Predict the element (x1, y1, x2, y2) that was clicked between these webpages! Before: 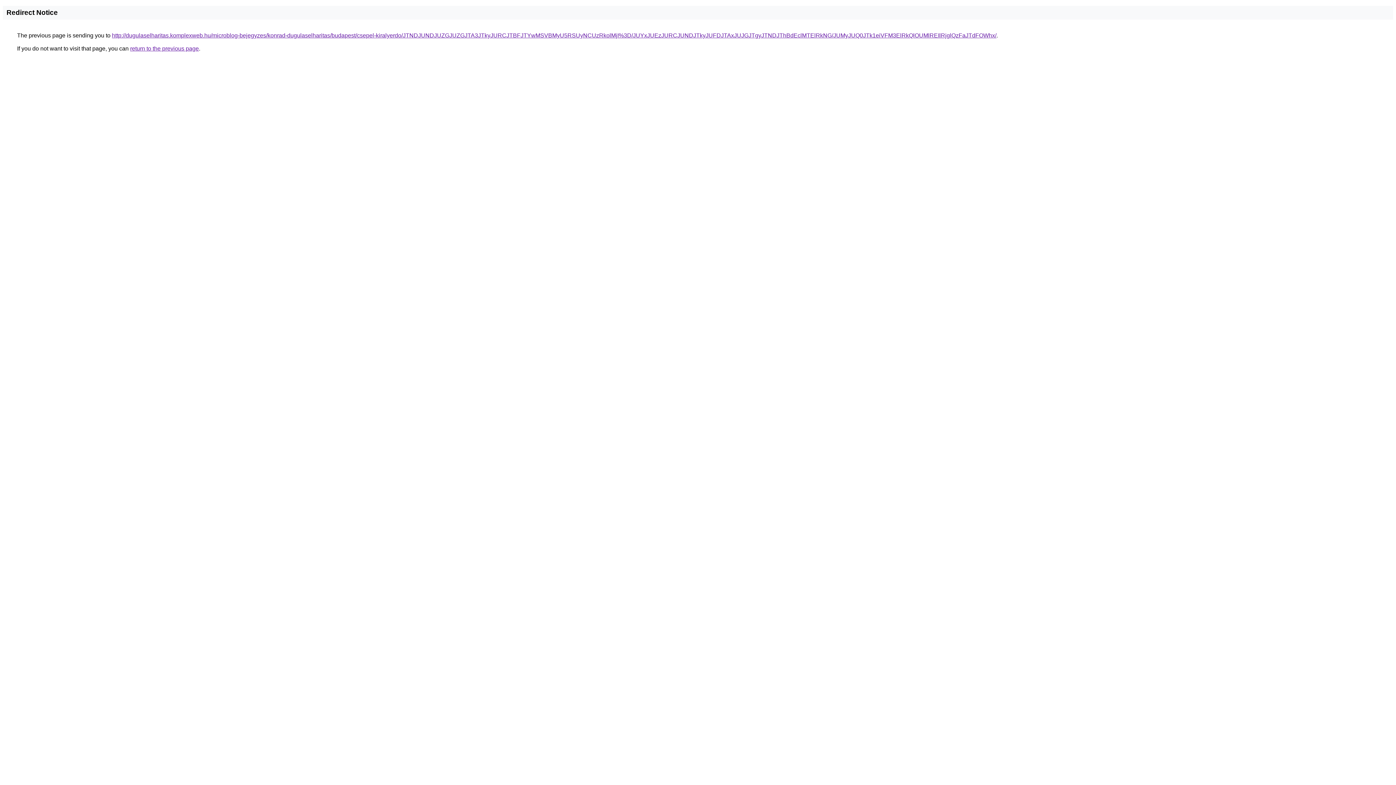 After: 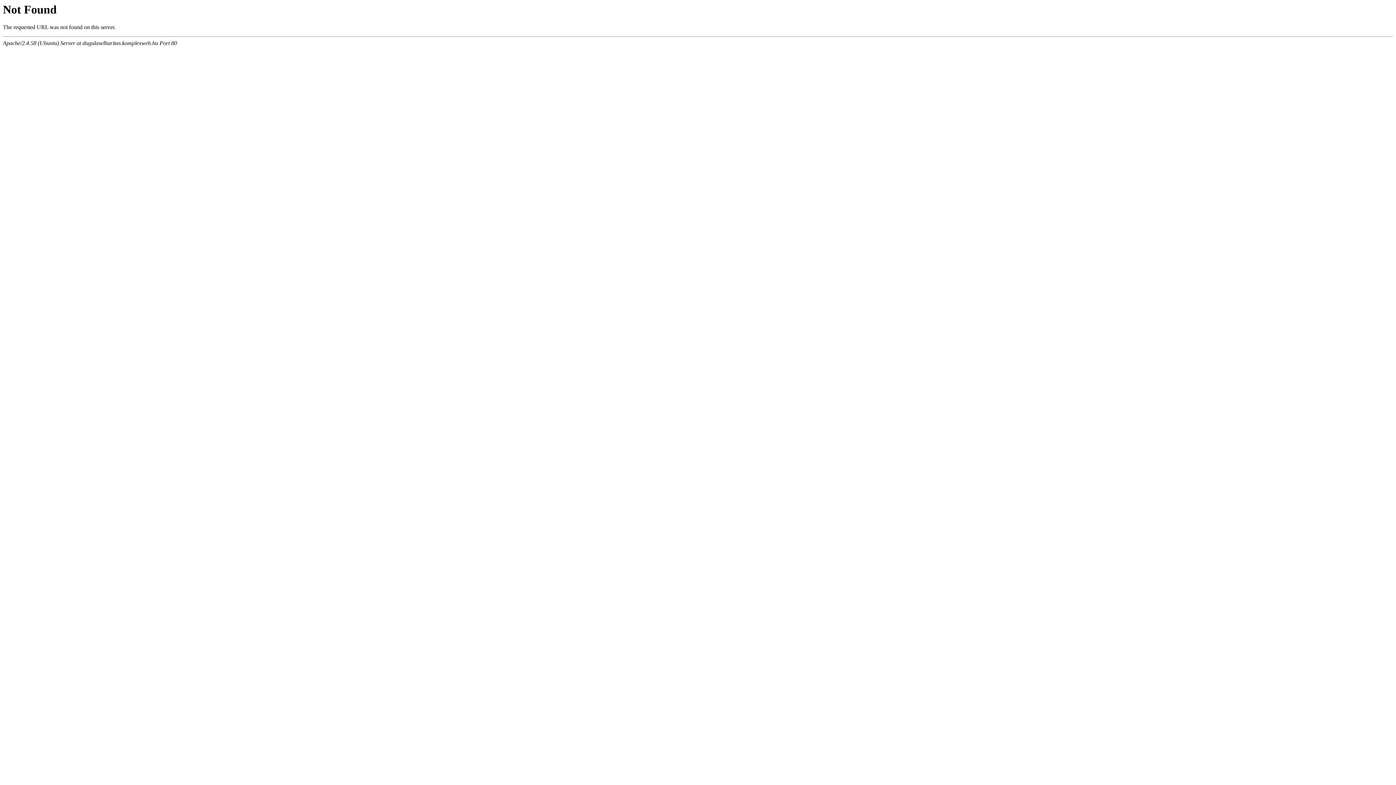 Action: bbox: (112, 32, 996, 38) label: http://dugulaselharitas.komplexweb.hu/microblog-bejegyzes/konrad-dugulaselharitas/budapest/csepel-kiralyerdo/JTNDJUNDJUZGJUZGJTA3JTkyJURCJTBFJTYwMSVBMyU5RSUyNCUzRkolMjI%3D/JUYxJUEzJURCJUNDJTkyJUFDJTAxJUJGJTgyJTNDJThBdEclMTElRkNG/JUMyJUQ0JTk1eiVFM3ElRkQlOUMlREIlRjglQzFaJTdFOWhx/